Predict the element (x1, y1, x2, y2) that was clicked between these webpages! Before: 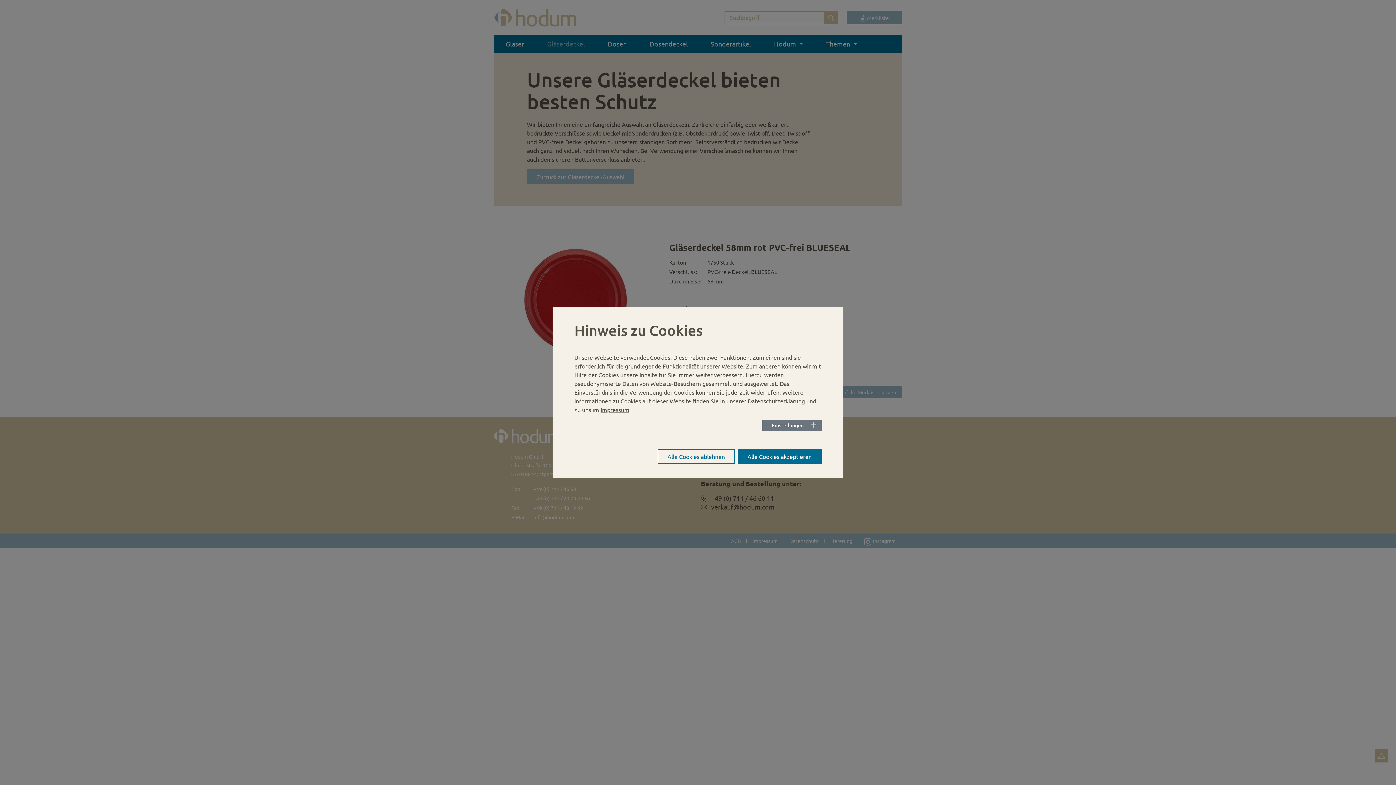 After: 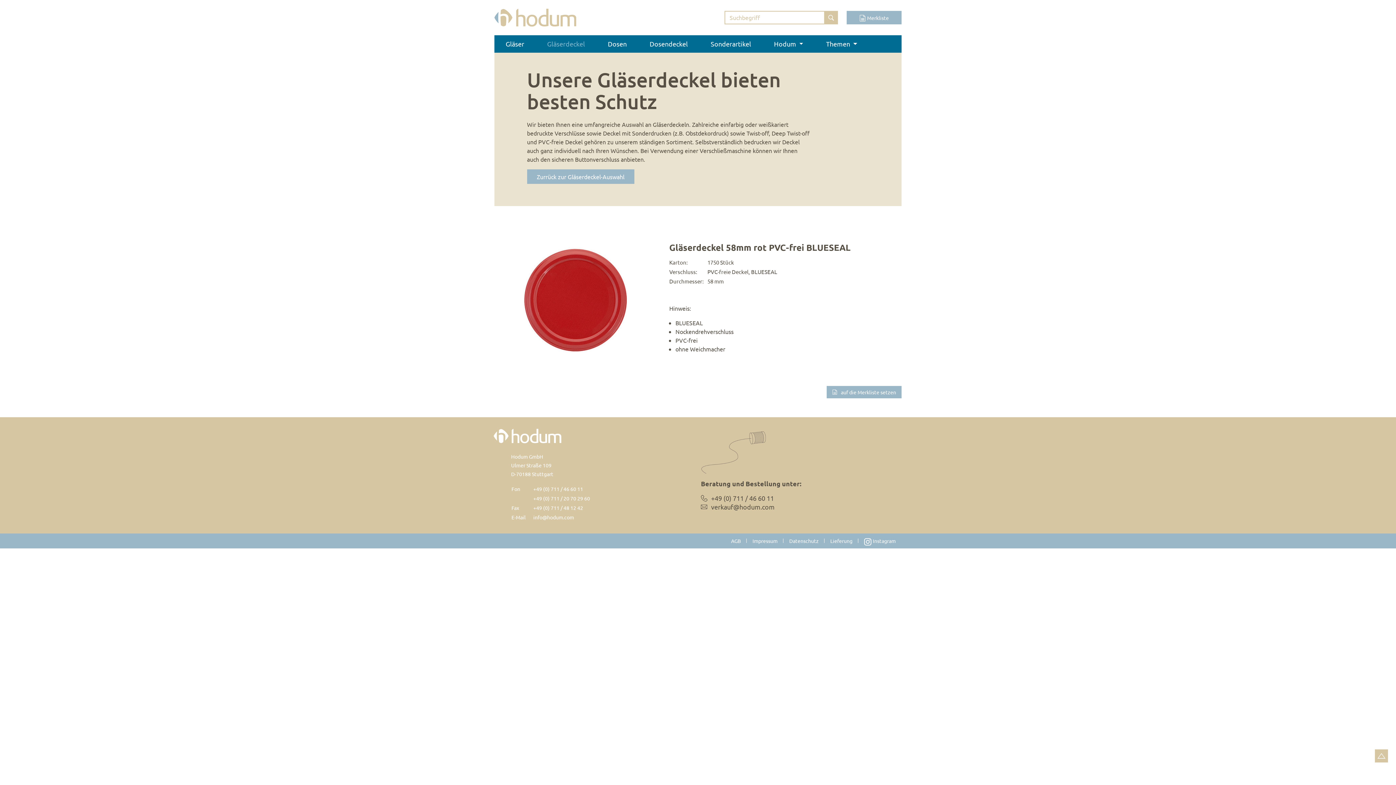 Action: label: Alle Cookies ablehnen bbox: (657, 431, 734, 445)